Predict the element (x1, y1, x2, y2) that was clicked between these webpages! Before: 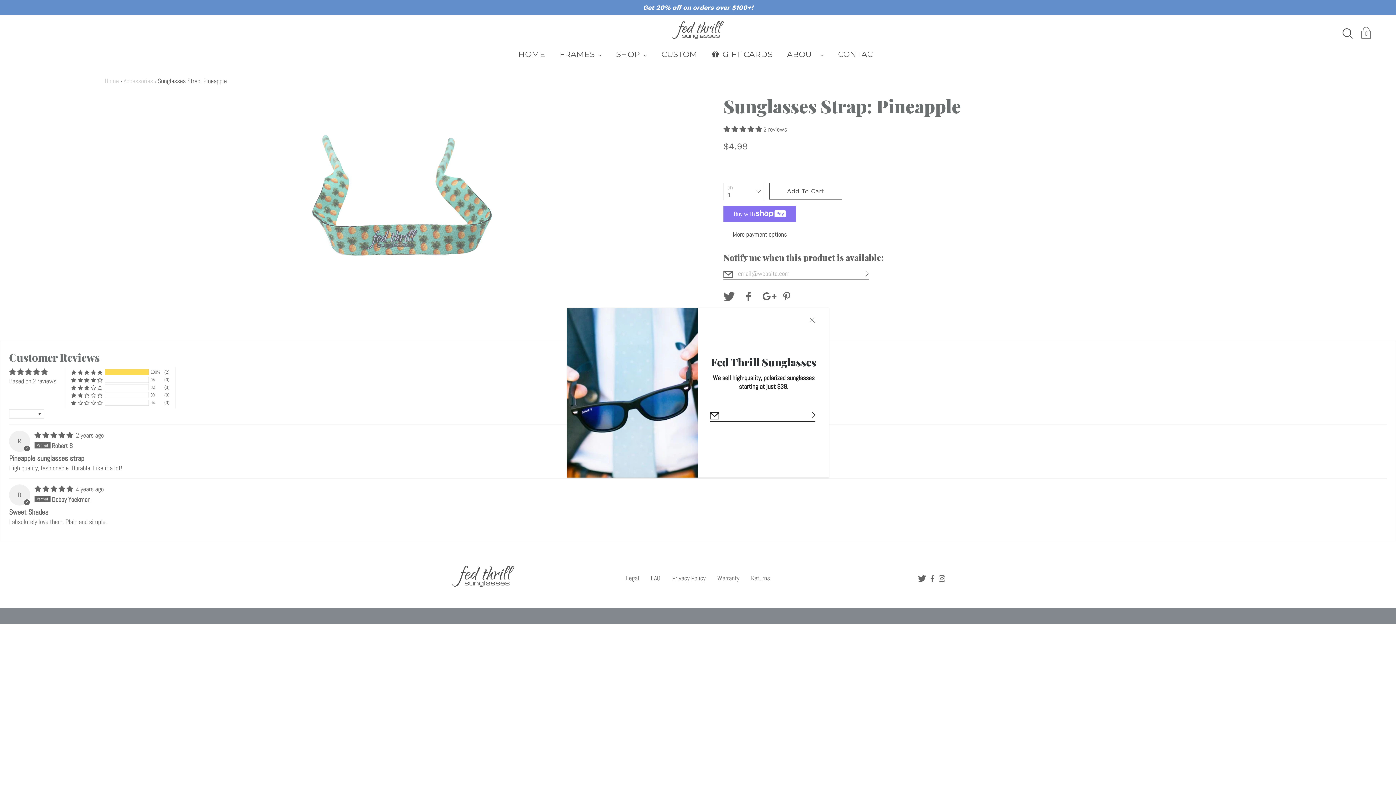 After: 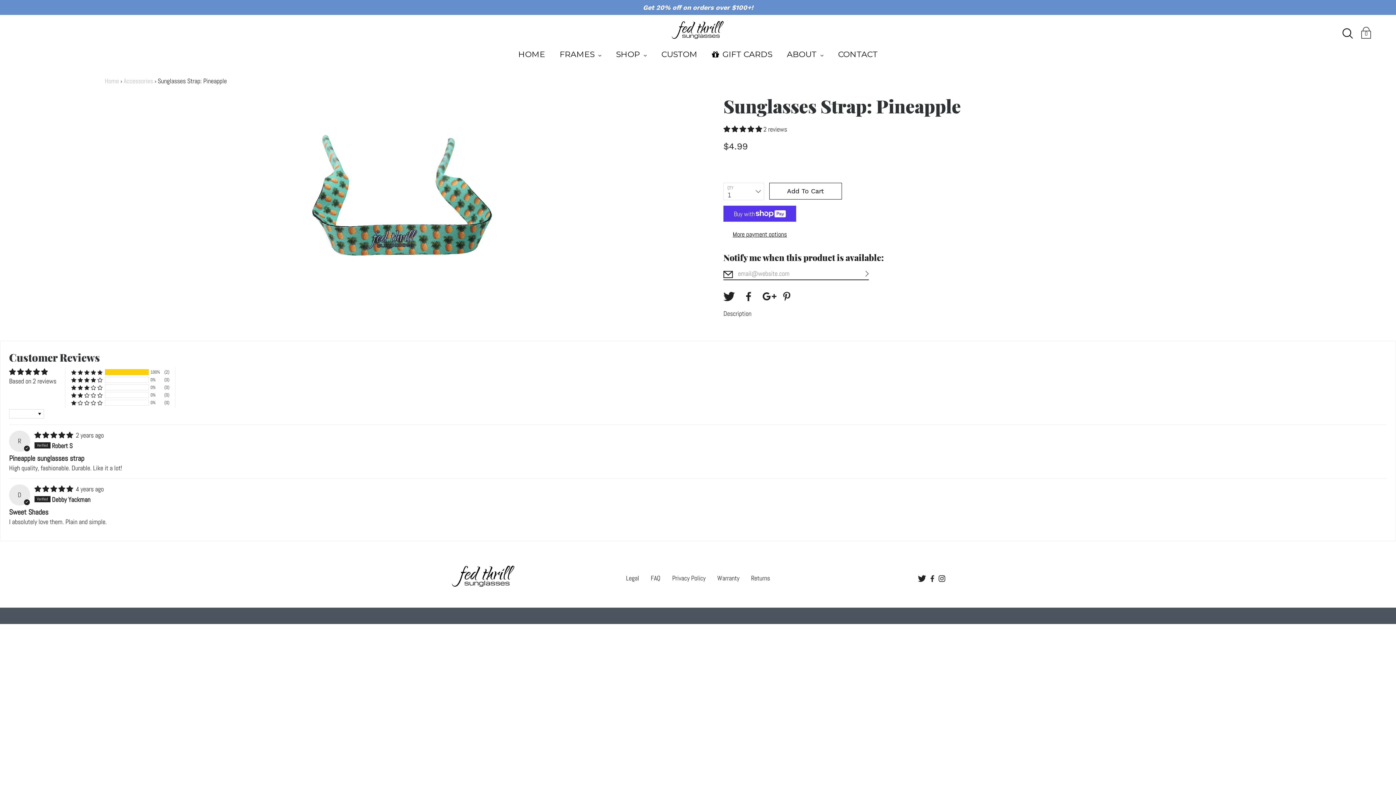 Action: bbox: (795, 307, 829, 332)